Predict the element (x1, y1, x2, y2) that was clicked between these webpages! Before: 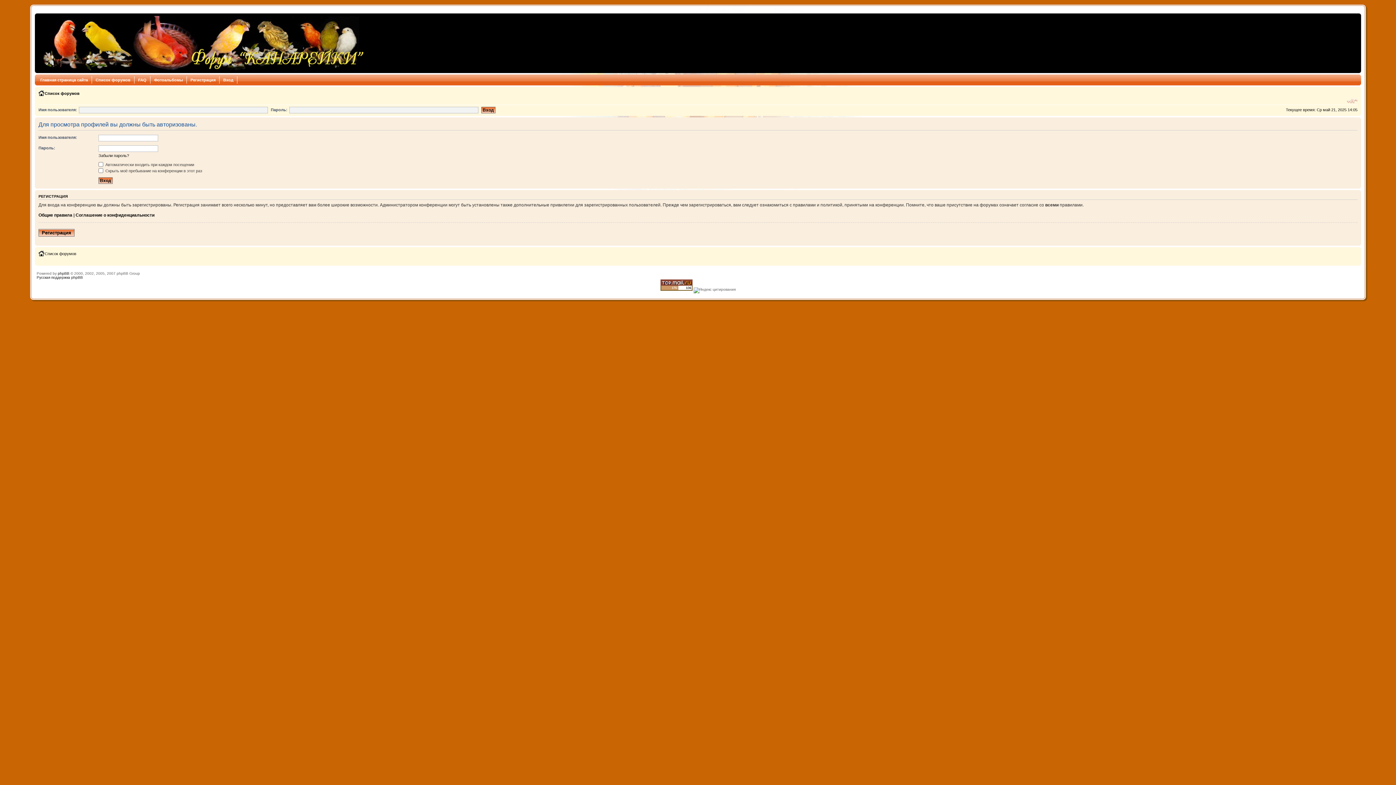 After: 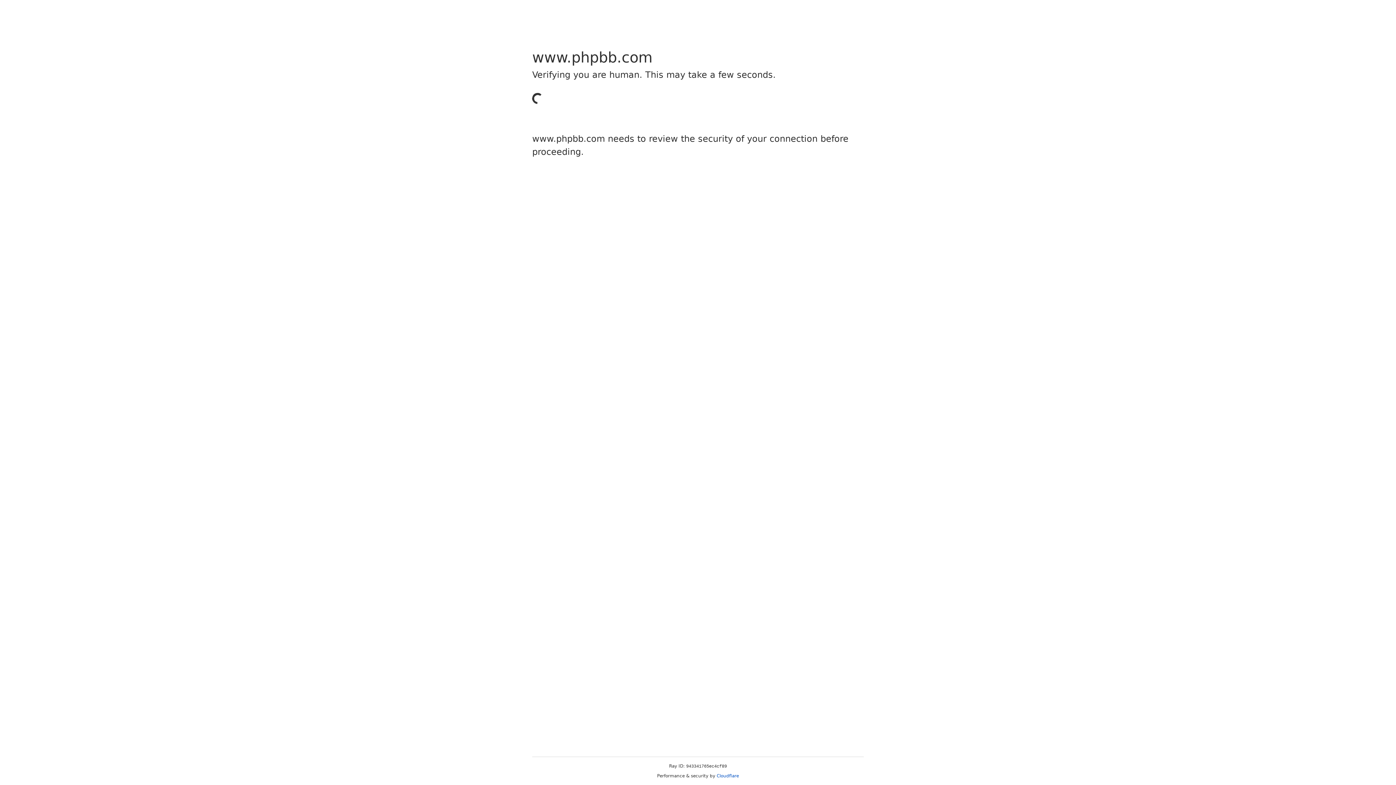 Action: label: phpBB bbox: (57, 271, 69, 275)